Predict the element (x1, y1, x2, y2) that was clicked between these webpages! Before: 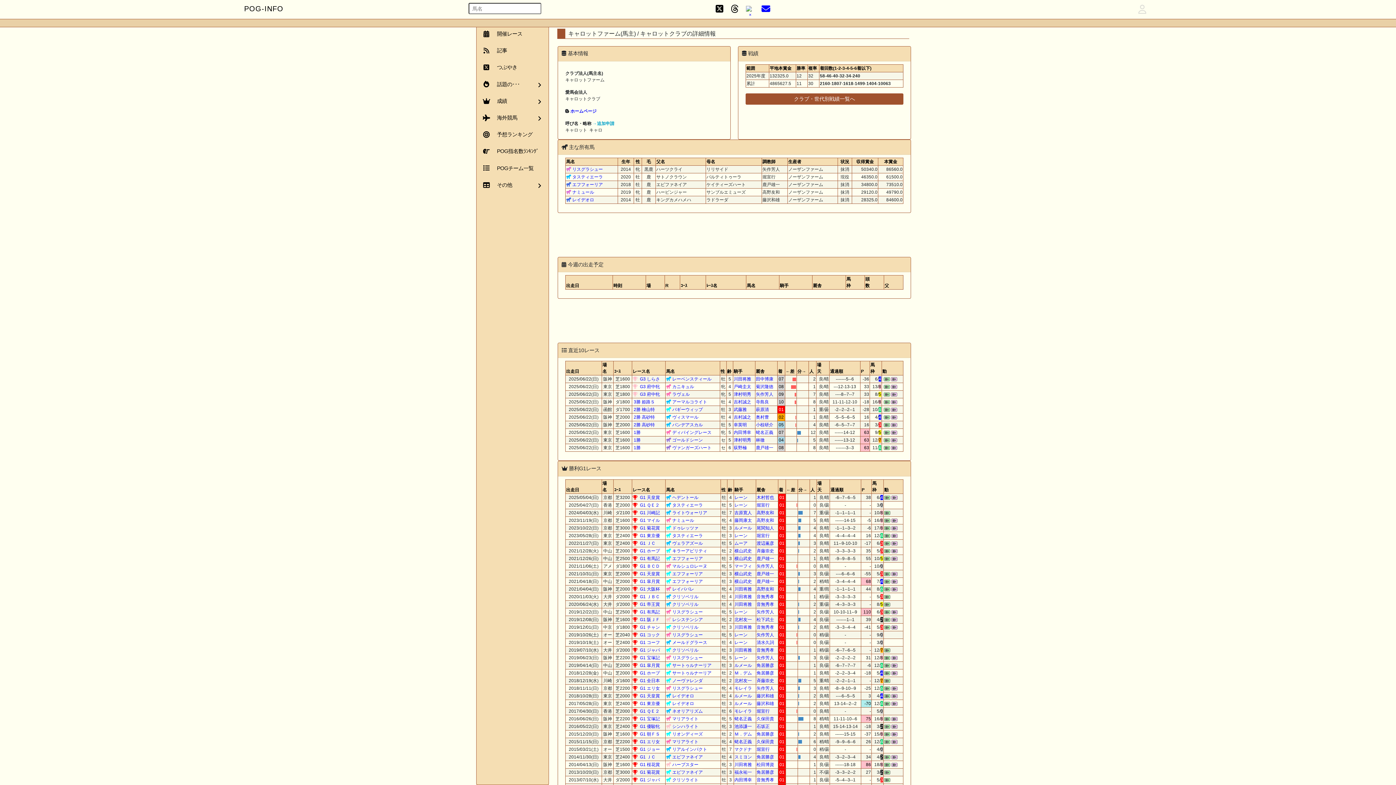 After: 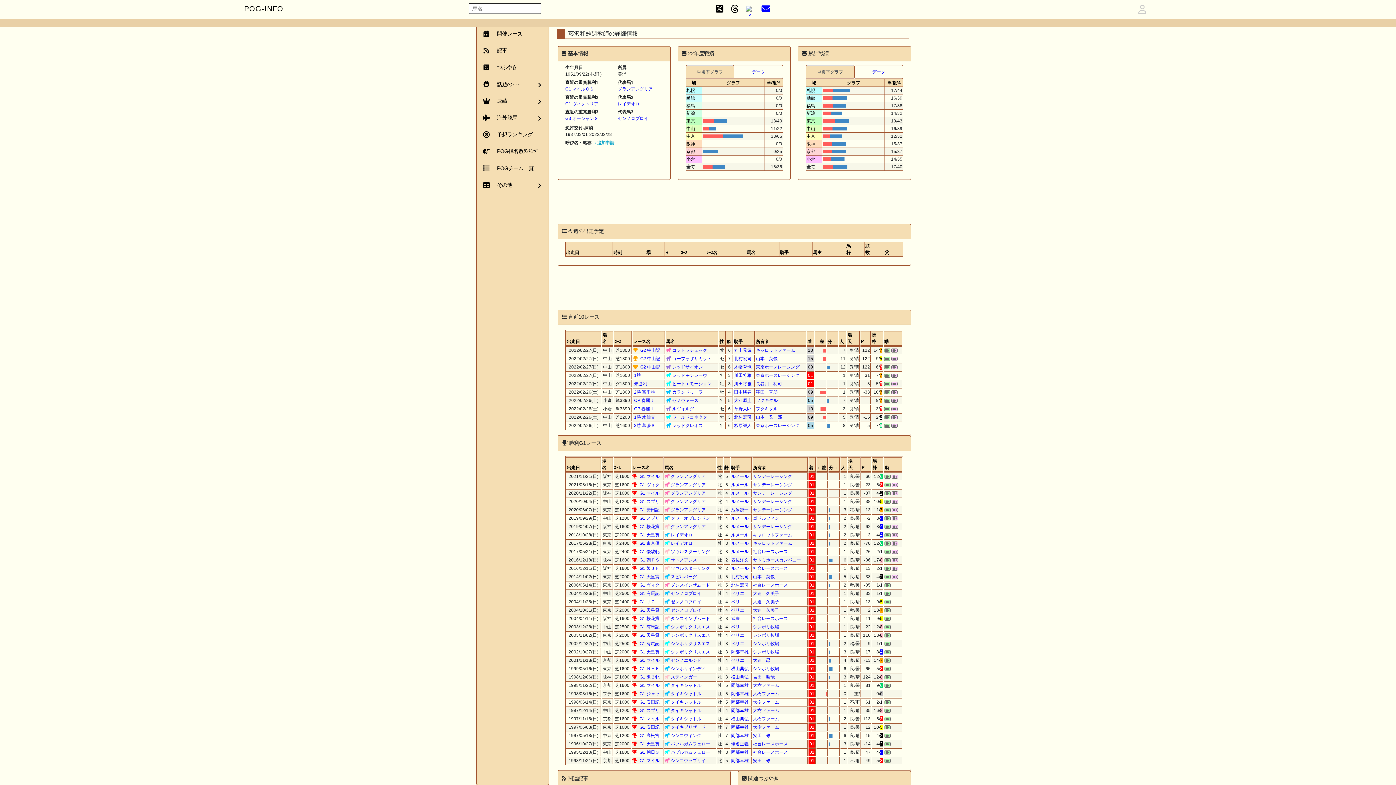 Action: bbox: (756, 693, 774, 698) label: 藤沢和雄